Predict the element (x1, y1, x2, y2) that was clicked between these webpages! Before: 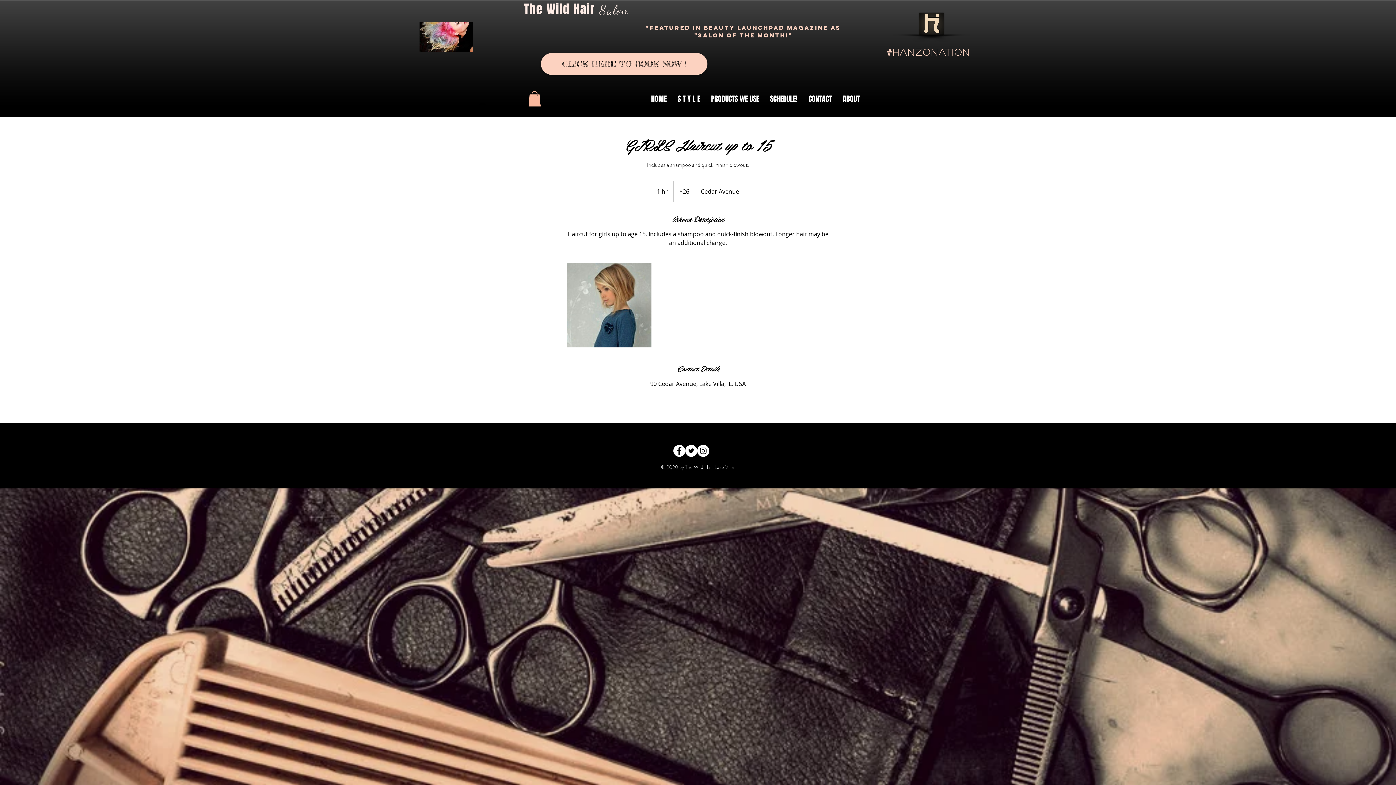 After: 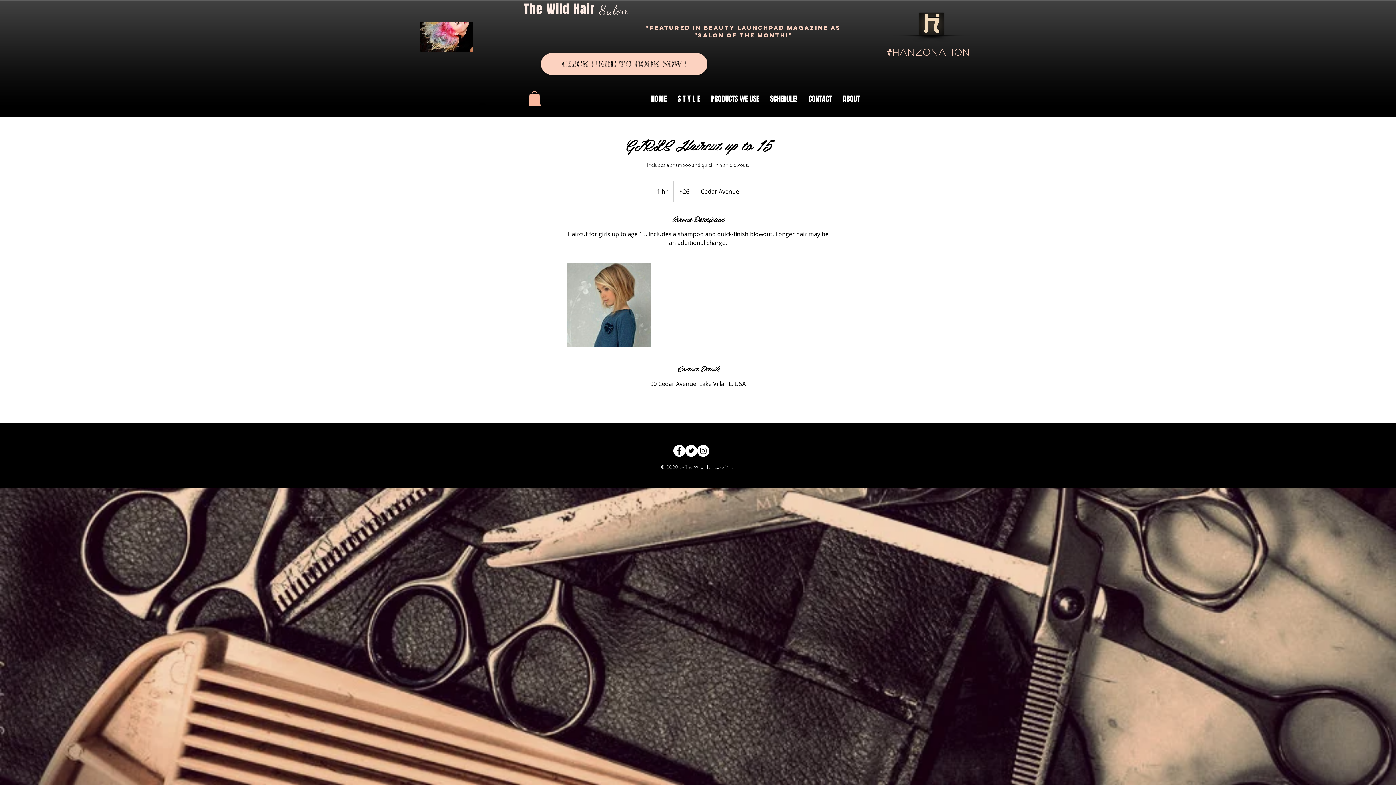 Action: bbox: (472, 100, 512, 114) label: Log In